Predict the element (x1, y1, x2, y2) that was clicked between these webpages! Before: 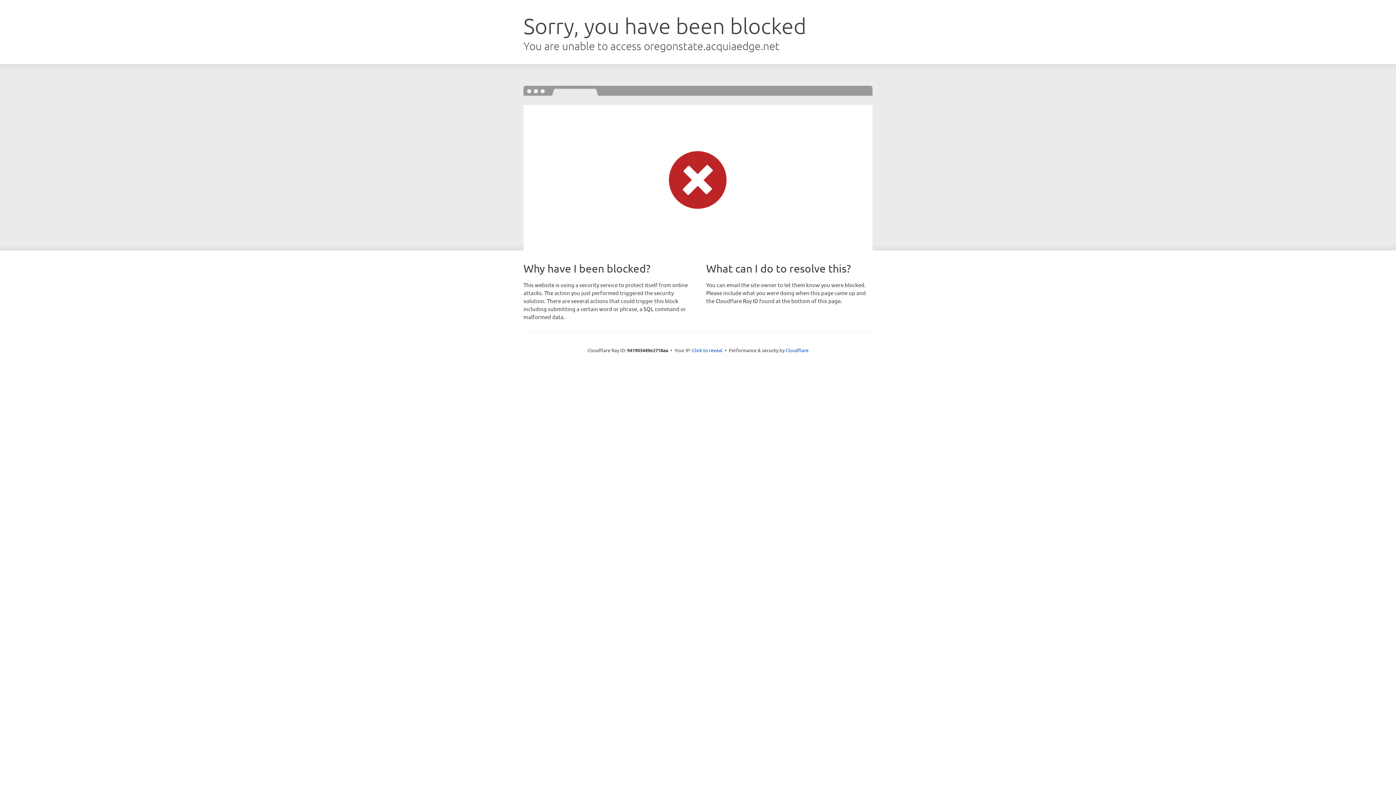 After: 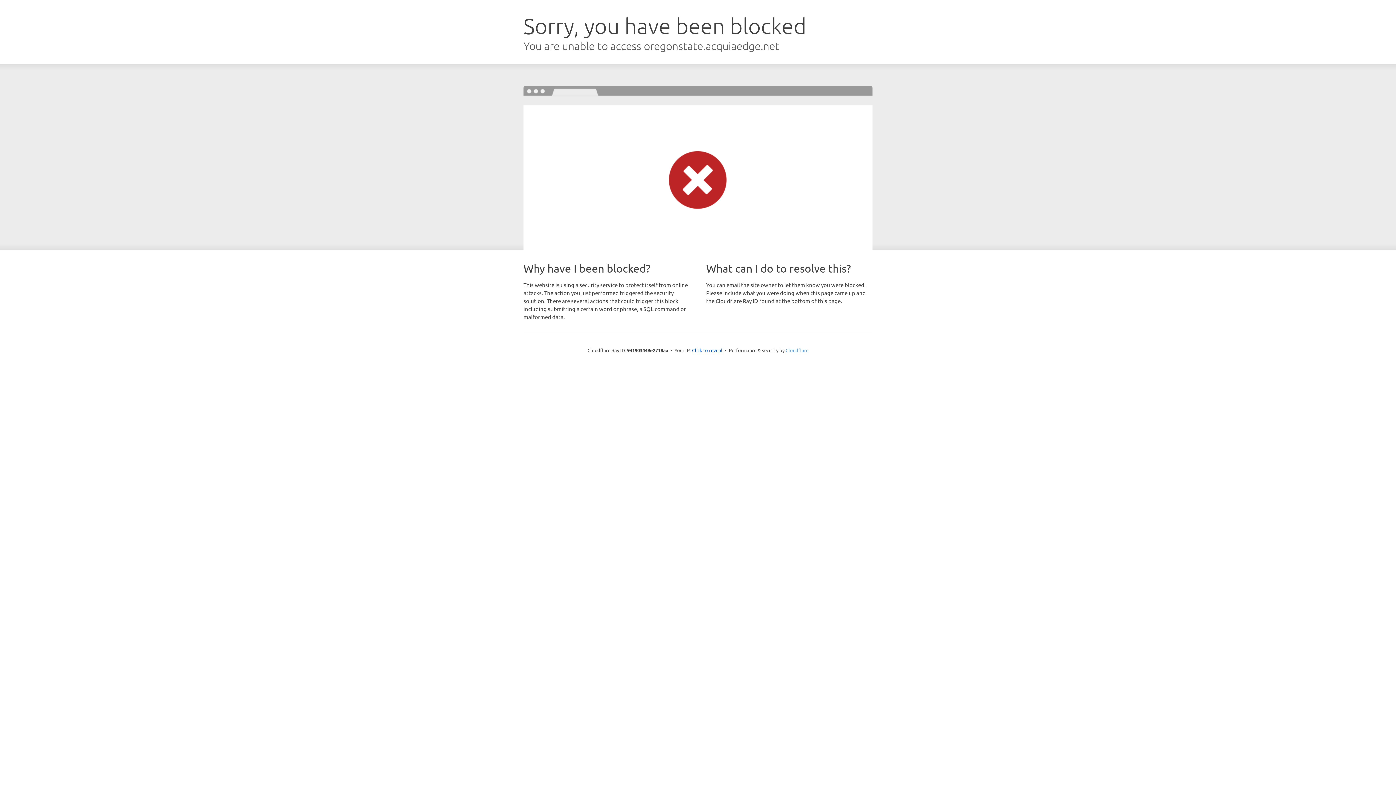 Action: bbox: (785, 347, 808, 353) label: Cloudflare